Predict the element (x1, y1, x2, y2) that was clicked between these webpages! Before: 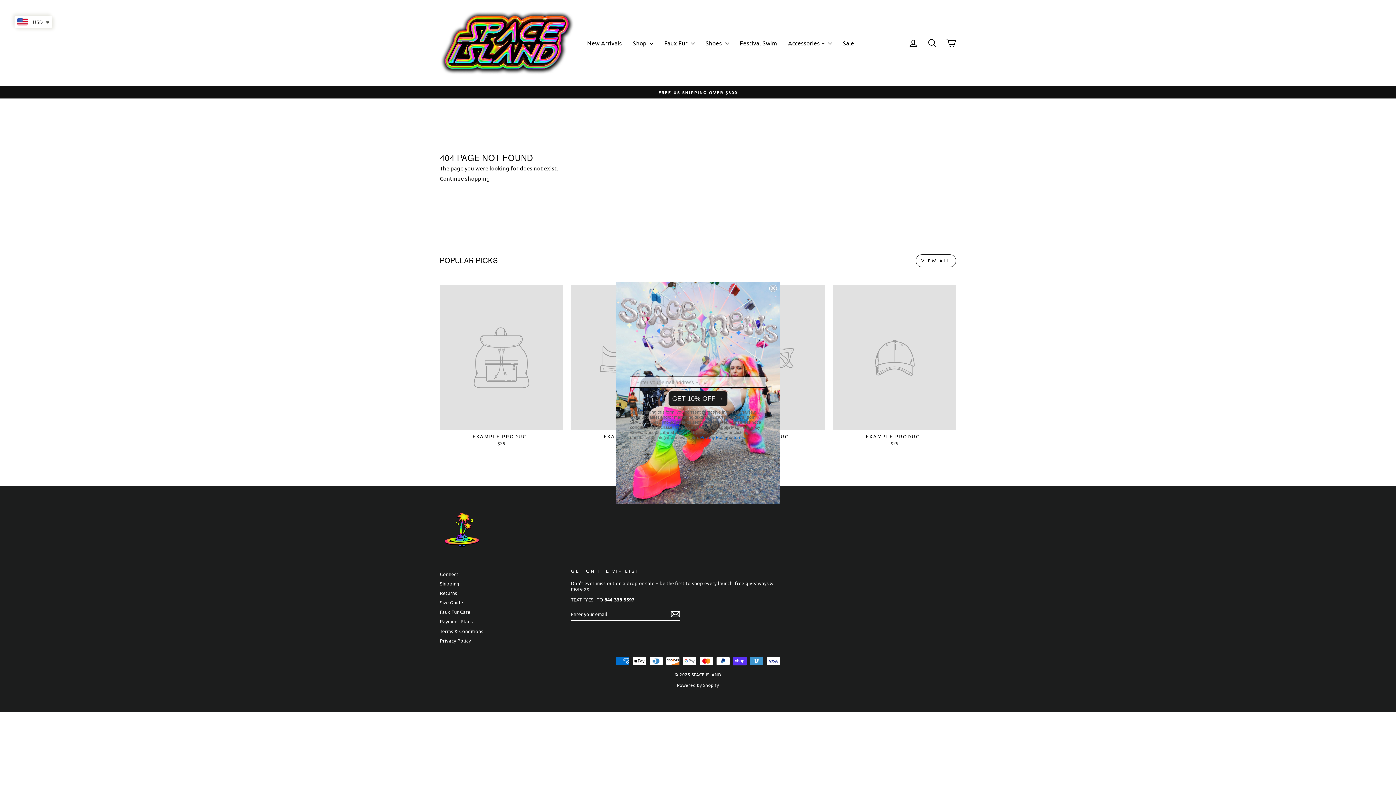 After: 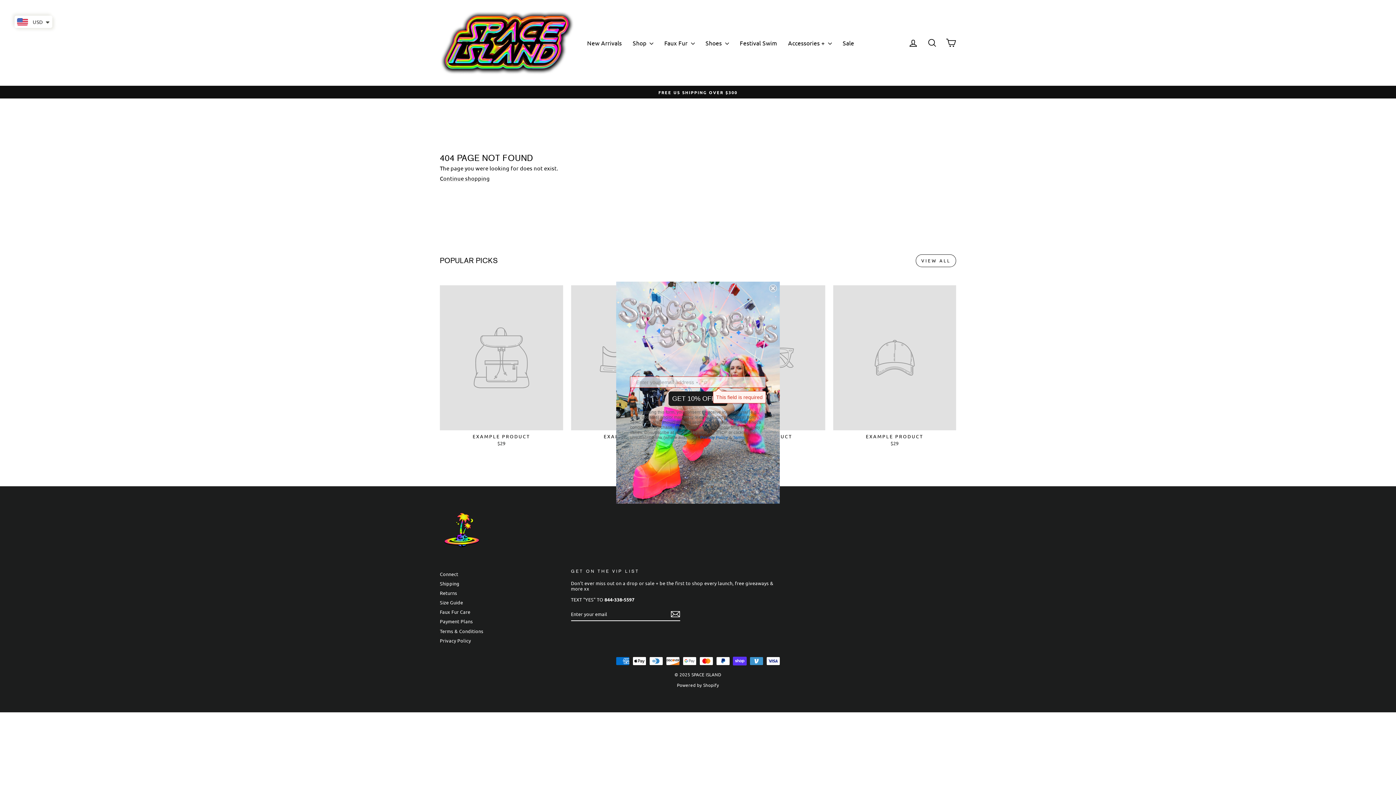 Action: bbox: (668, 391, 727, 406) label: GET 10% OFF →